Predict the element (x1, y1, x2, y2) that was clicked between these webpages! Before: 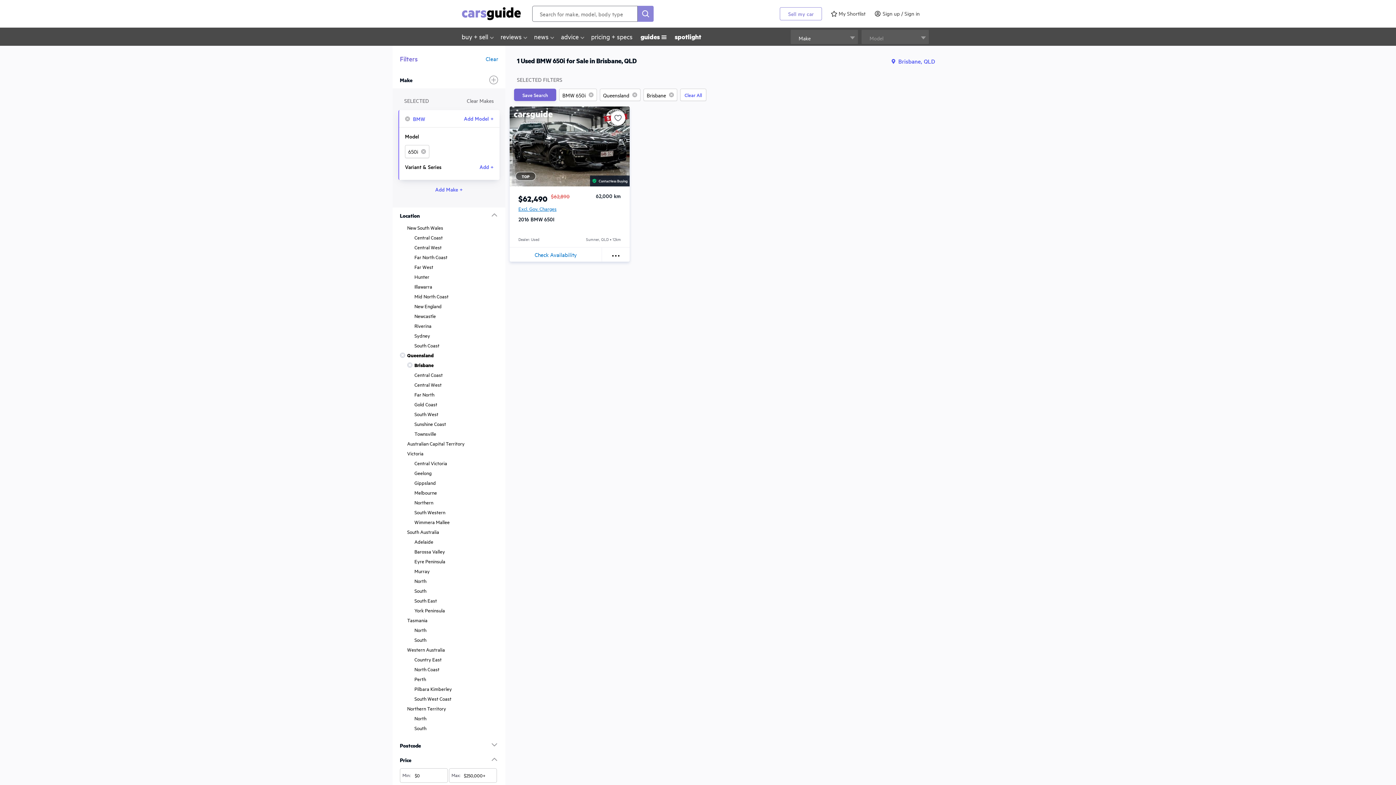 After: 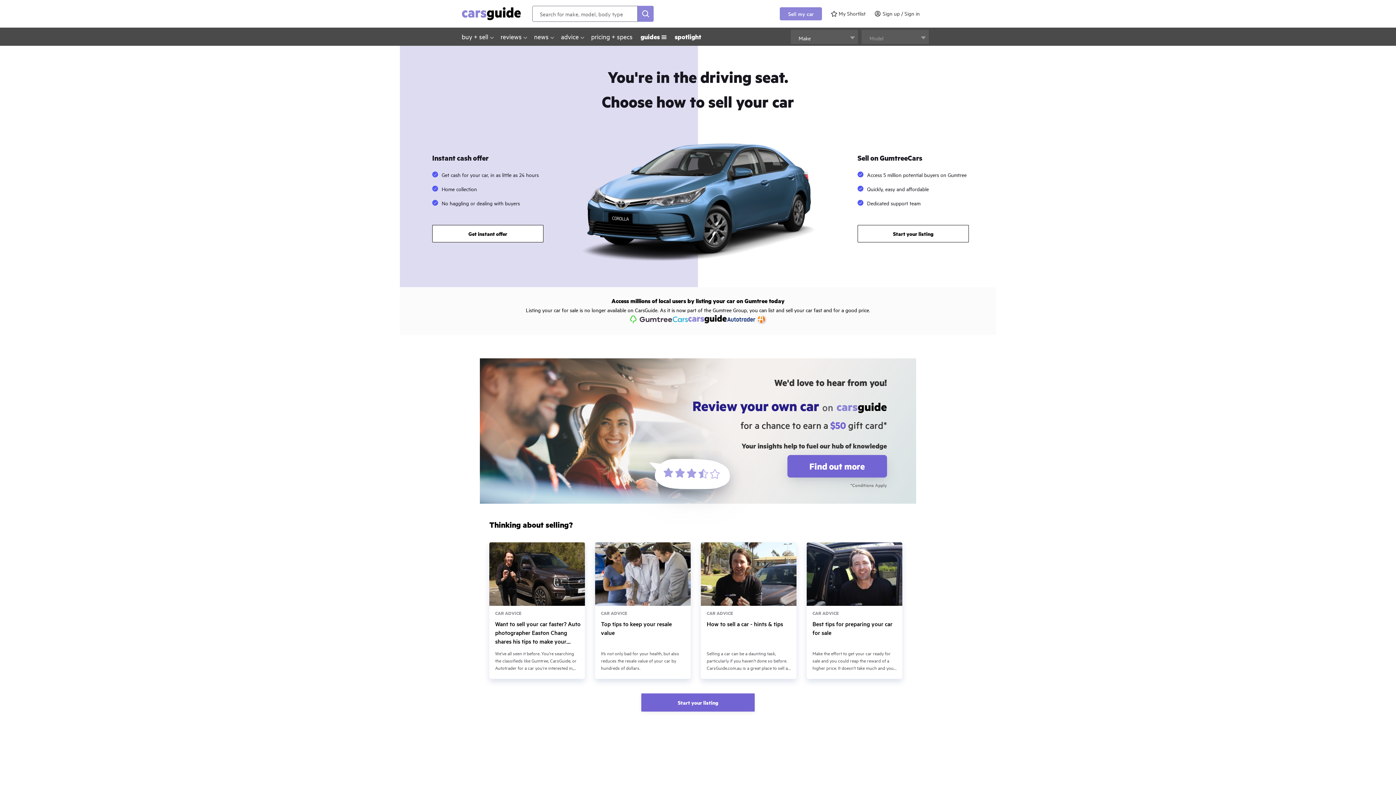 Action: bbox: (780, 7, 822, 20) label: Sell my car